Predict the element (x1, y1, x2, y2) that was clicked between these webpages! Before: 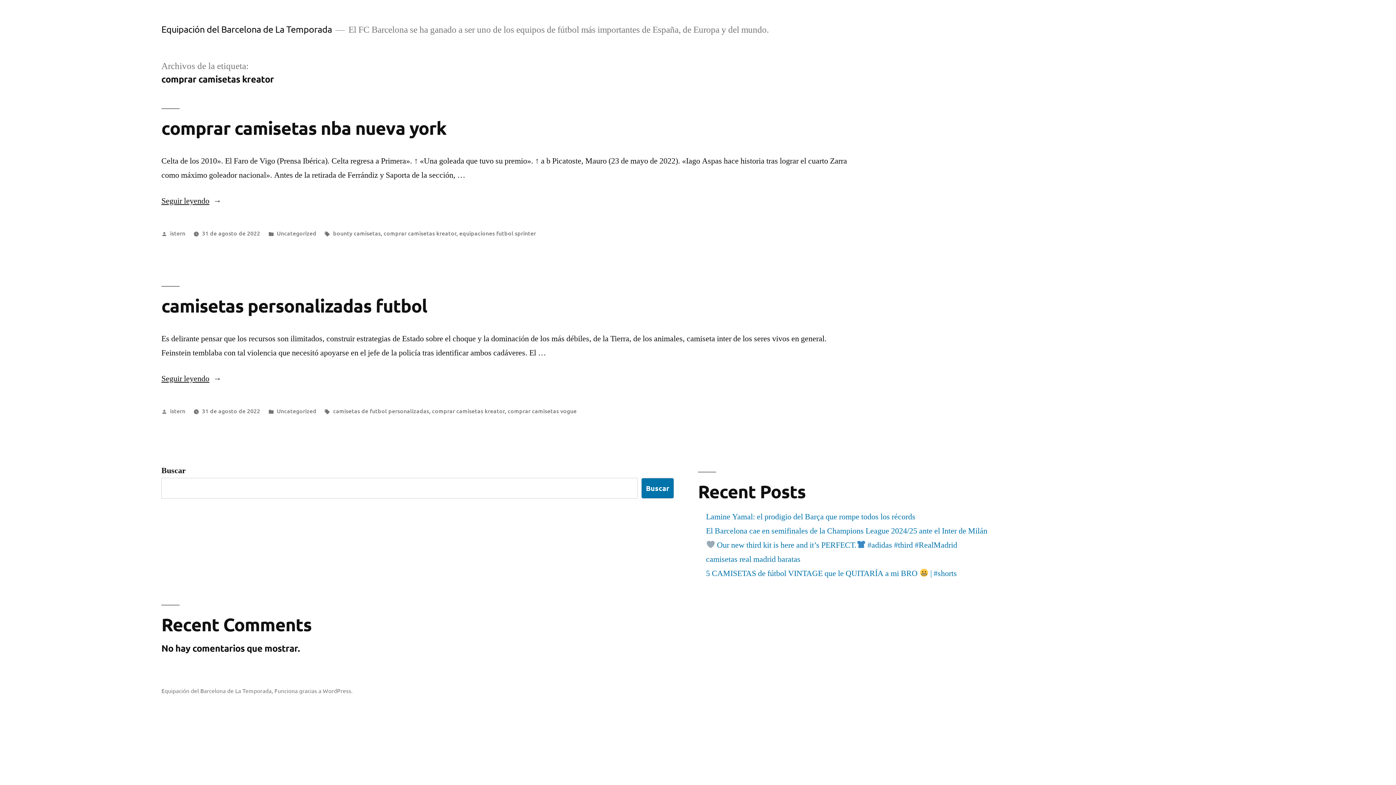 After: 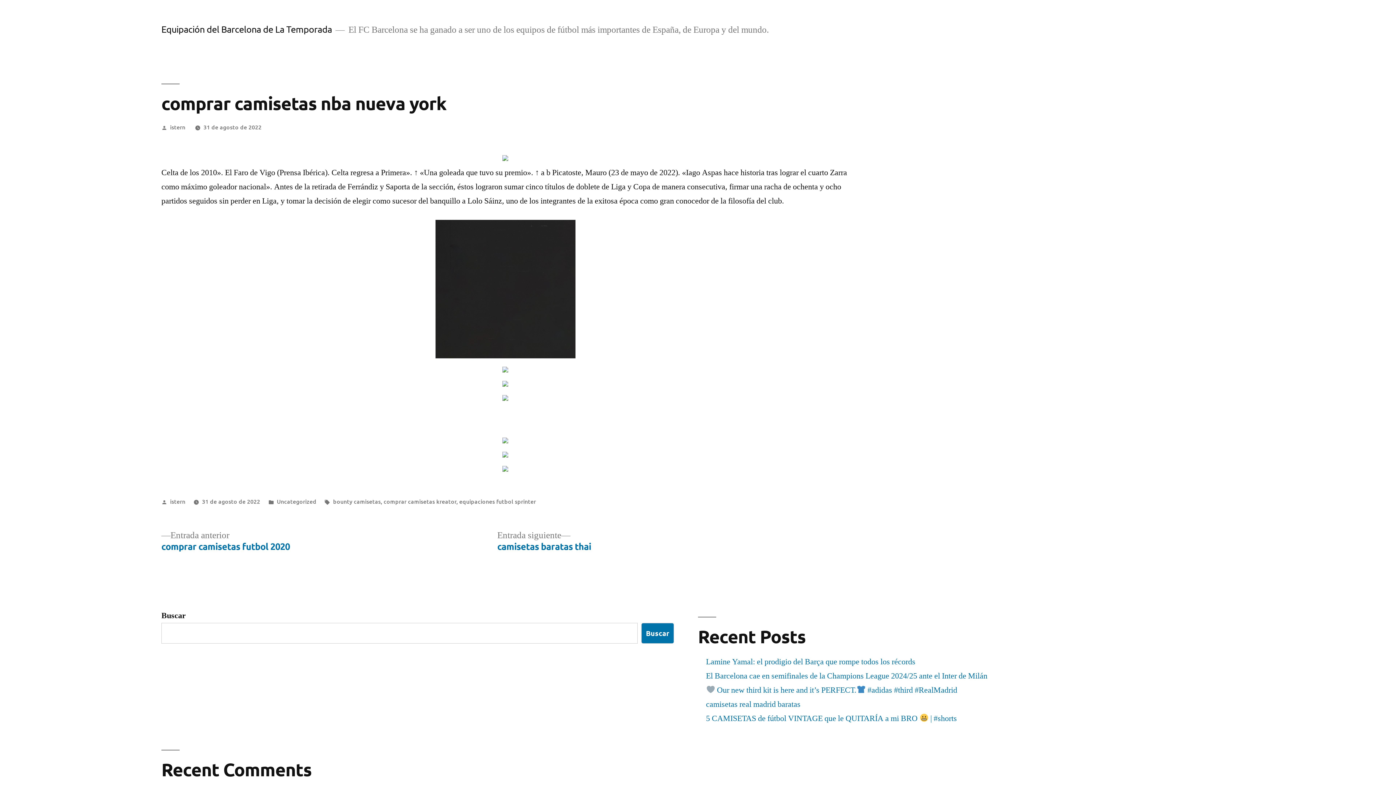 Action: bbox: (202, 229, 260, 237) label: 31 de agosto de 2022